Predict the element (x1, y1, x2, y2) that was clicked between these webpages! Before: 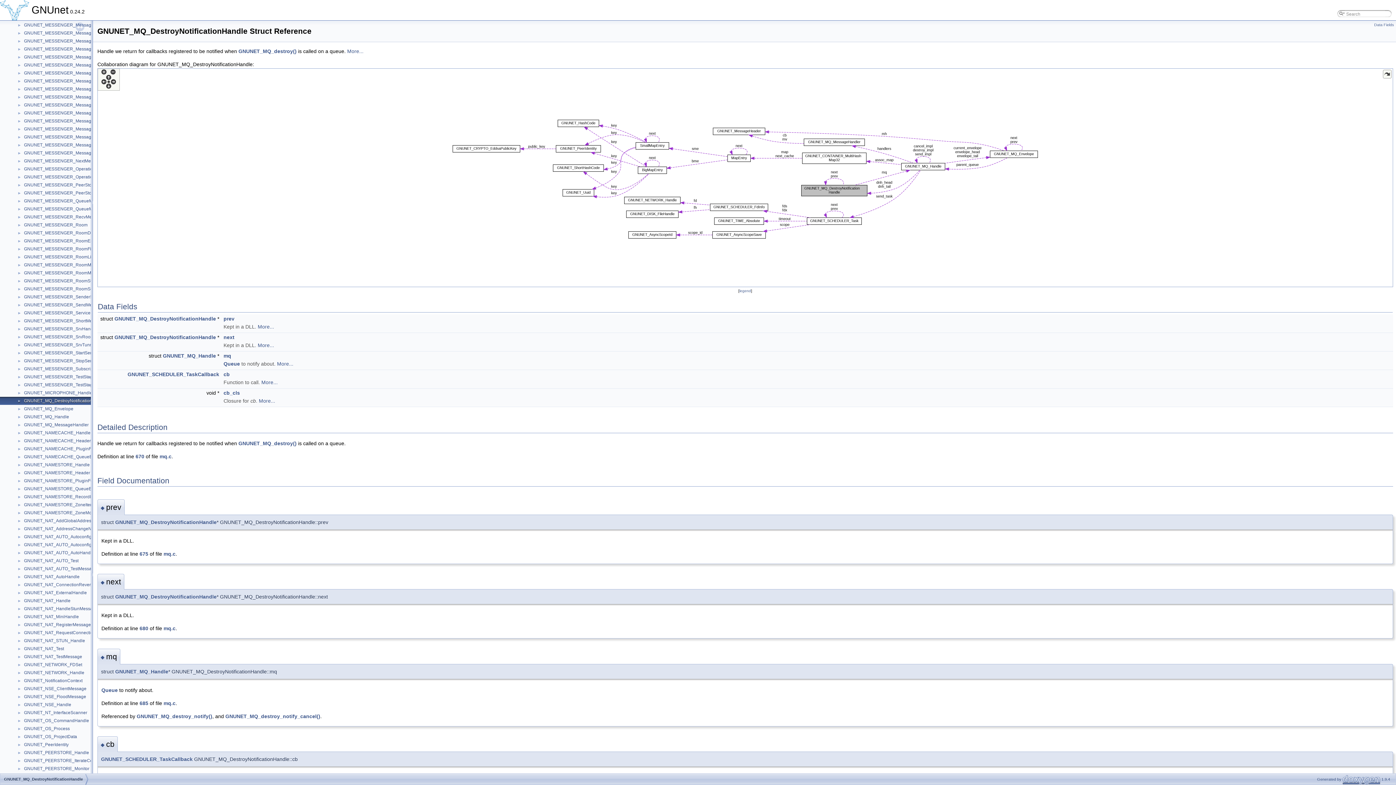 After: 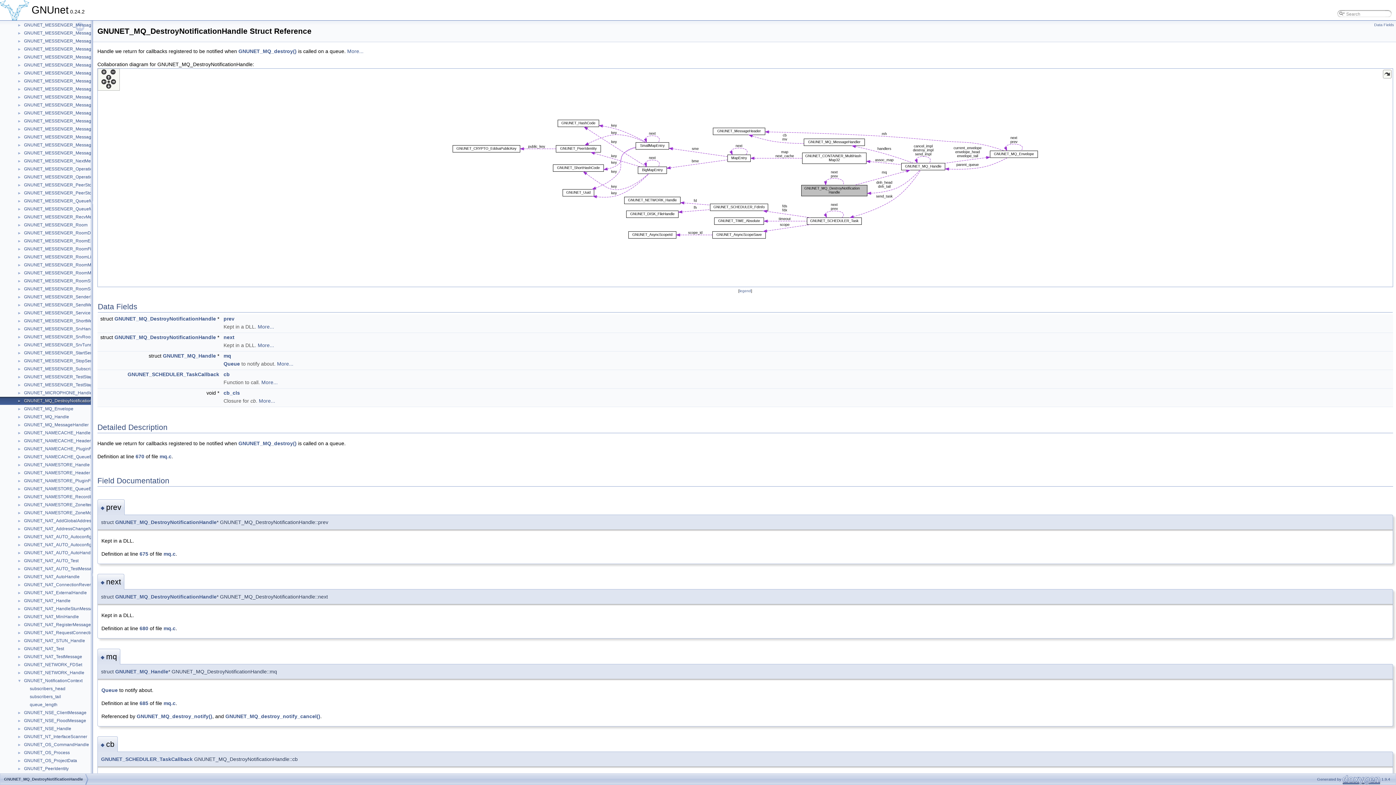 Action: label: ► bbox: (0, 677, 23, 683)